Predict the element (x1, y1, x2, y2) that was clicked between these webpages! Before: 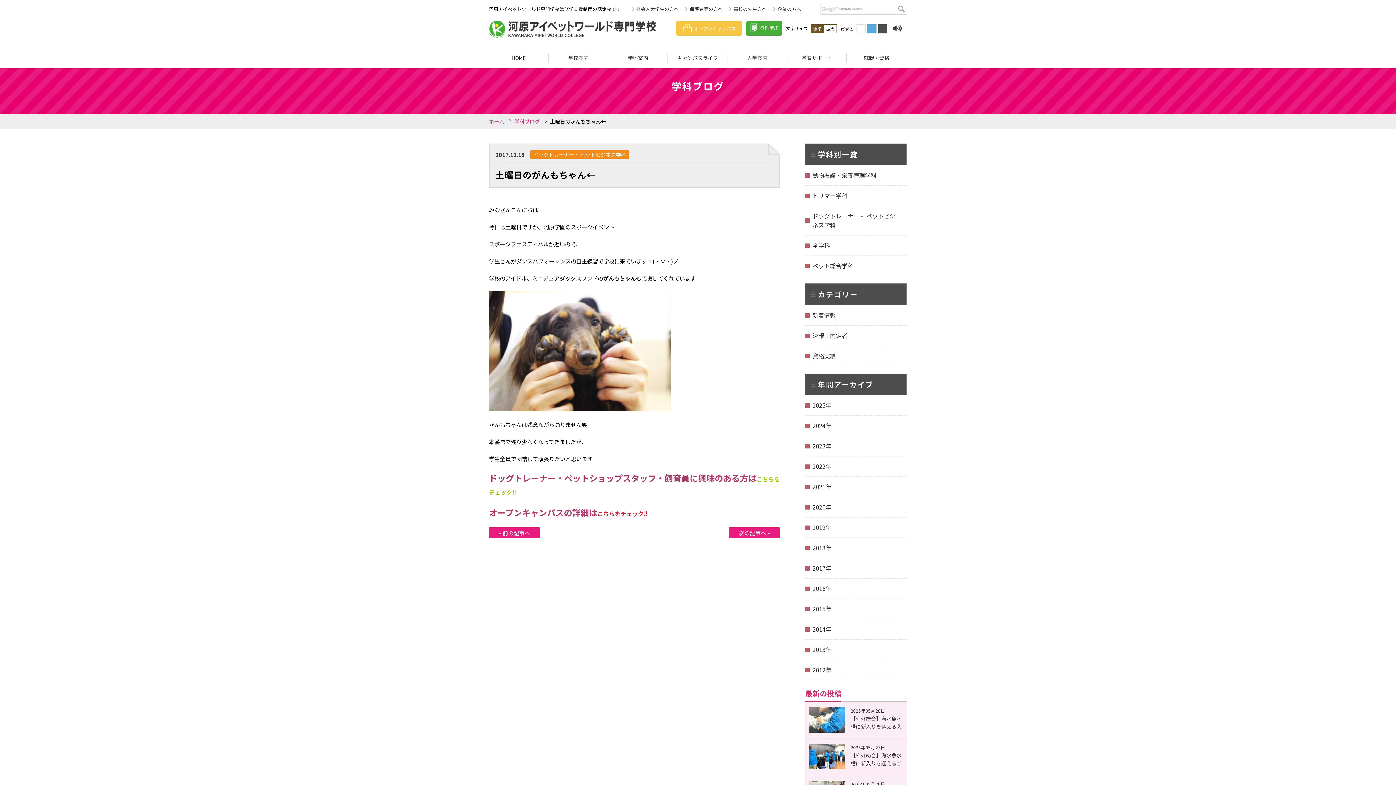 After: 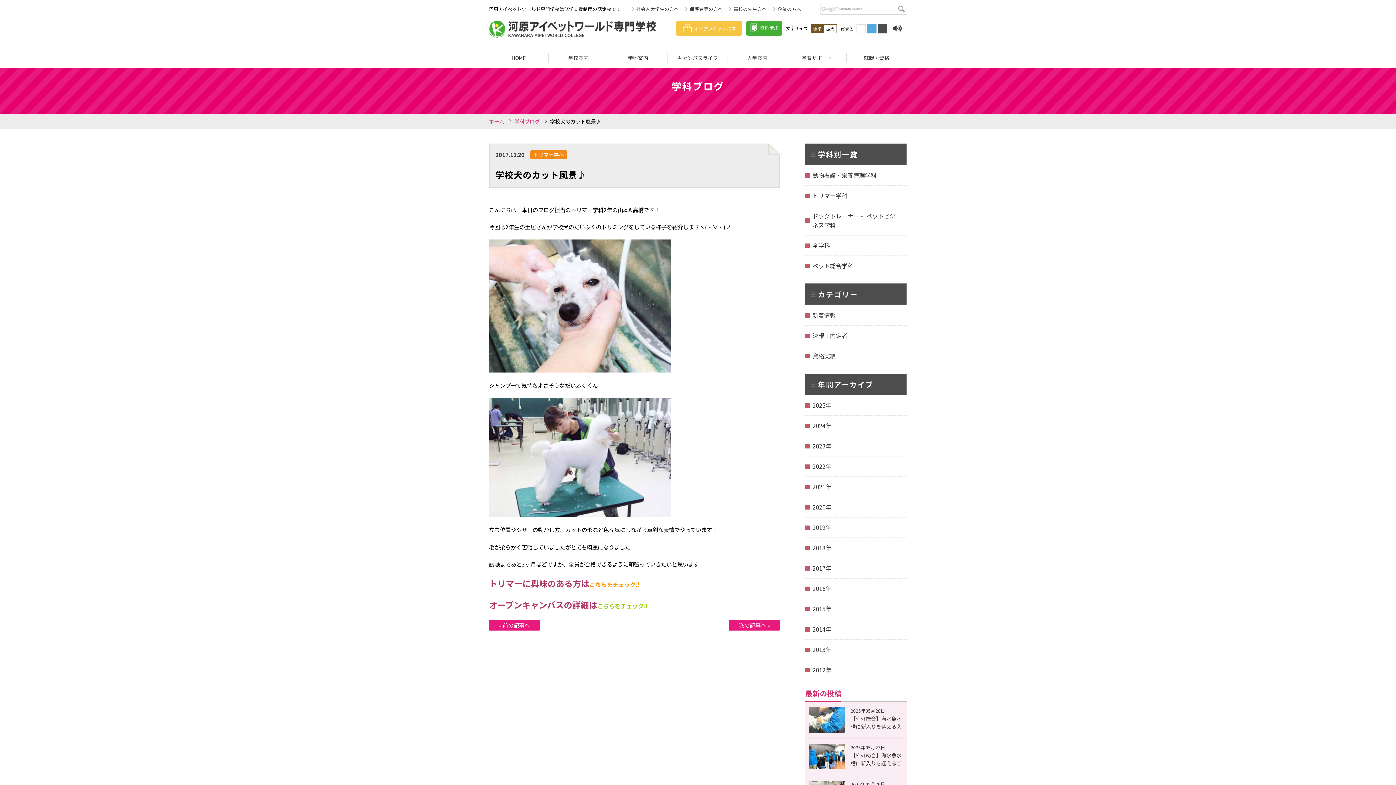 Action: label: 次の記事へ bbox: (739, 529, 766, 537)